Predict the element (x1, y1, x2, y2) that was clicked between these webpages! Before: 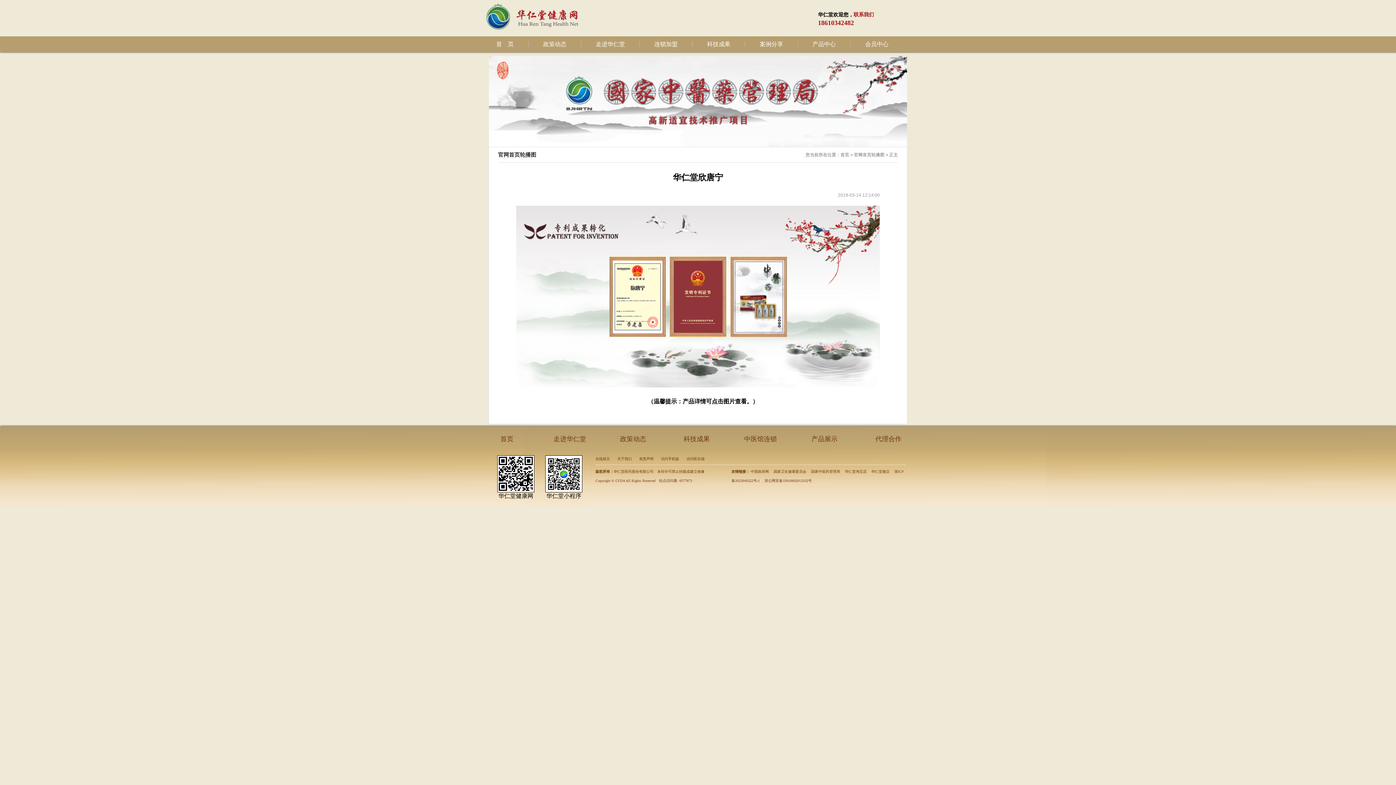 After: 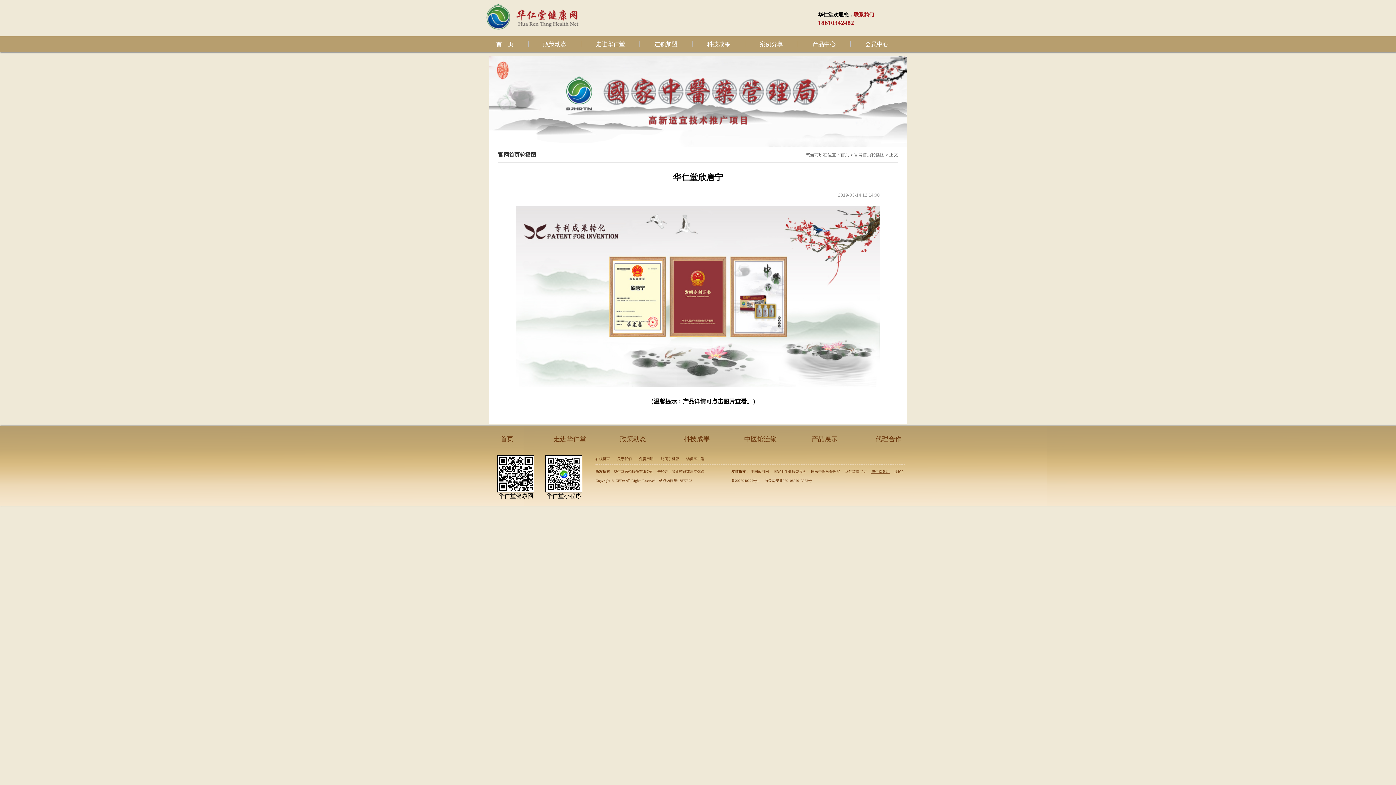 Action: label: 华仁堂微店 bbox: (871, 469, 889, 473)